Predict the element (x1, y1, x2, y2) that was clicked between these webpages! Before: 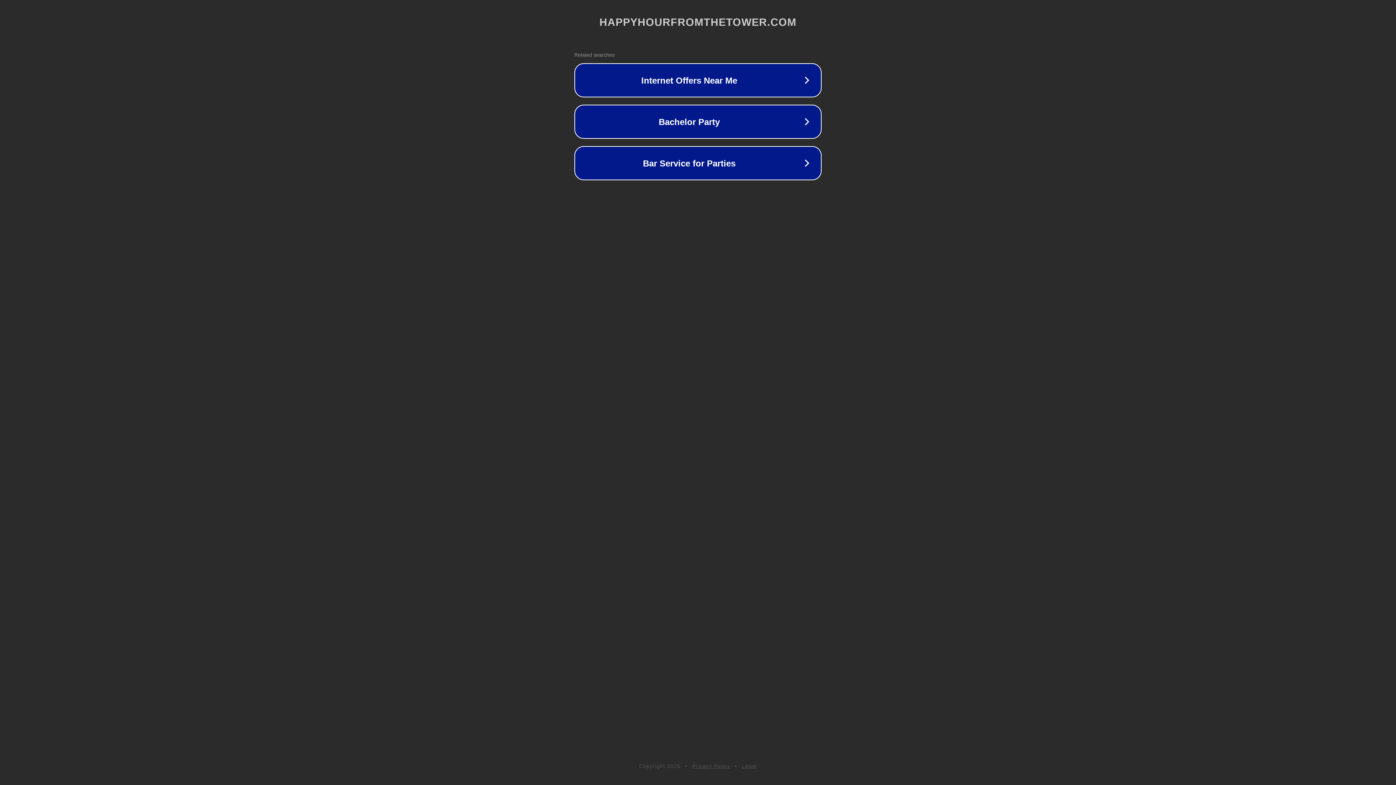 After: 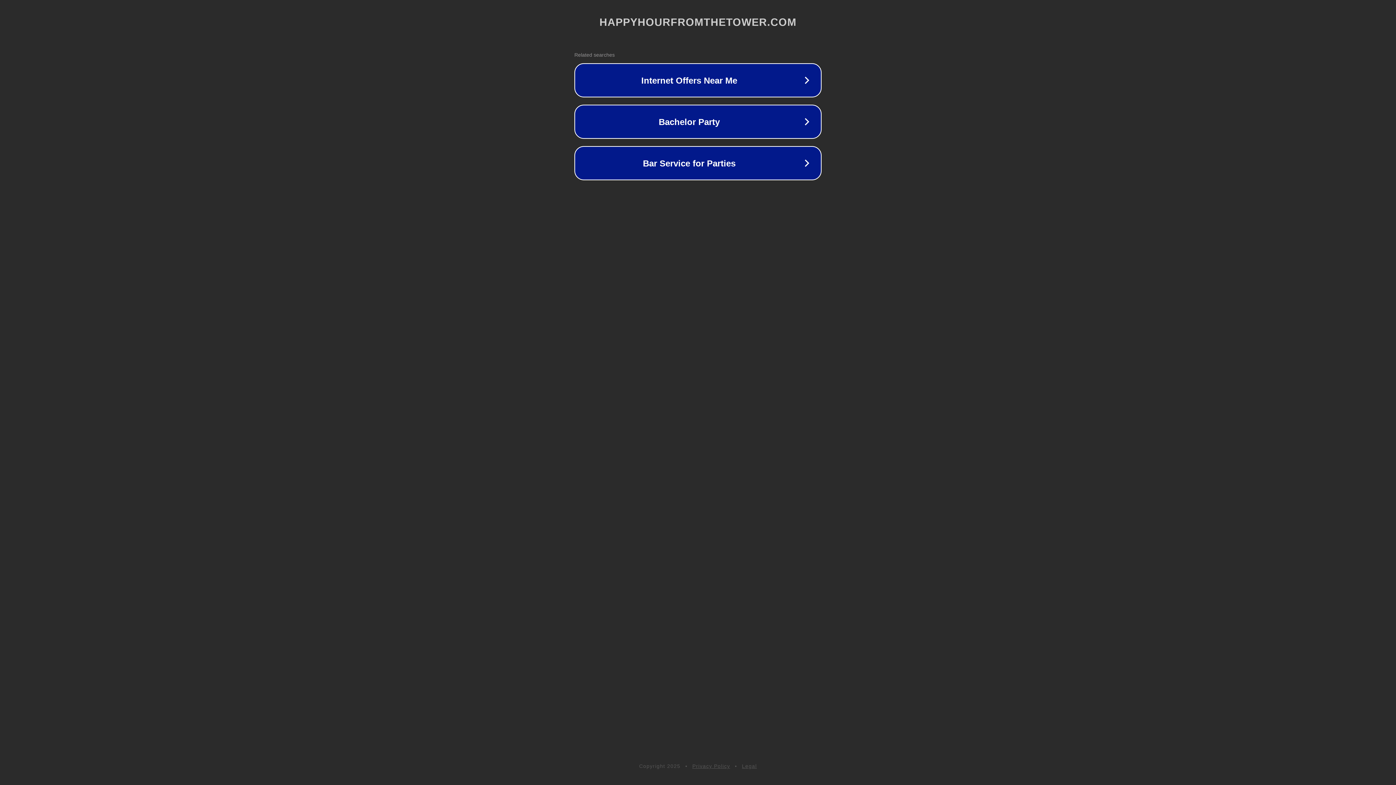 Action: bbox: (742, 763, 757, 769) label: Legal